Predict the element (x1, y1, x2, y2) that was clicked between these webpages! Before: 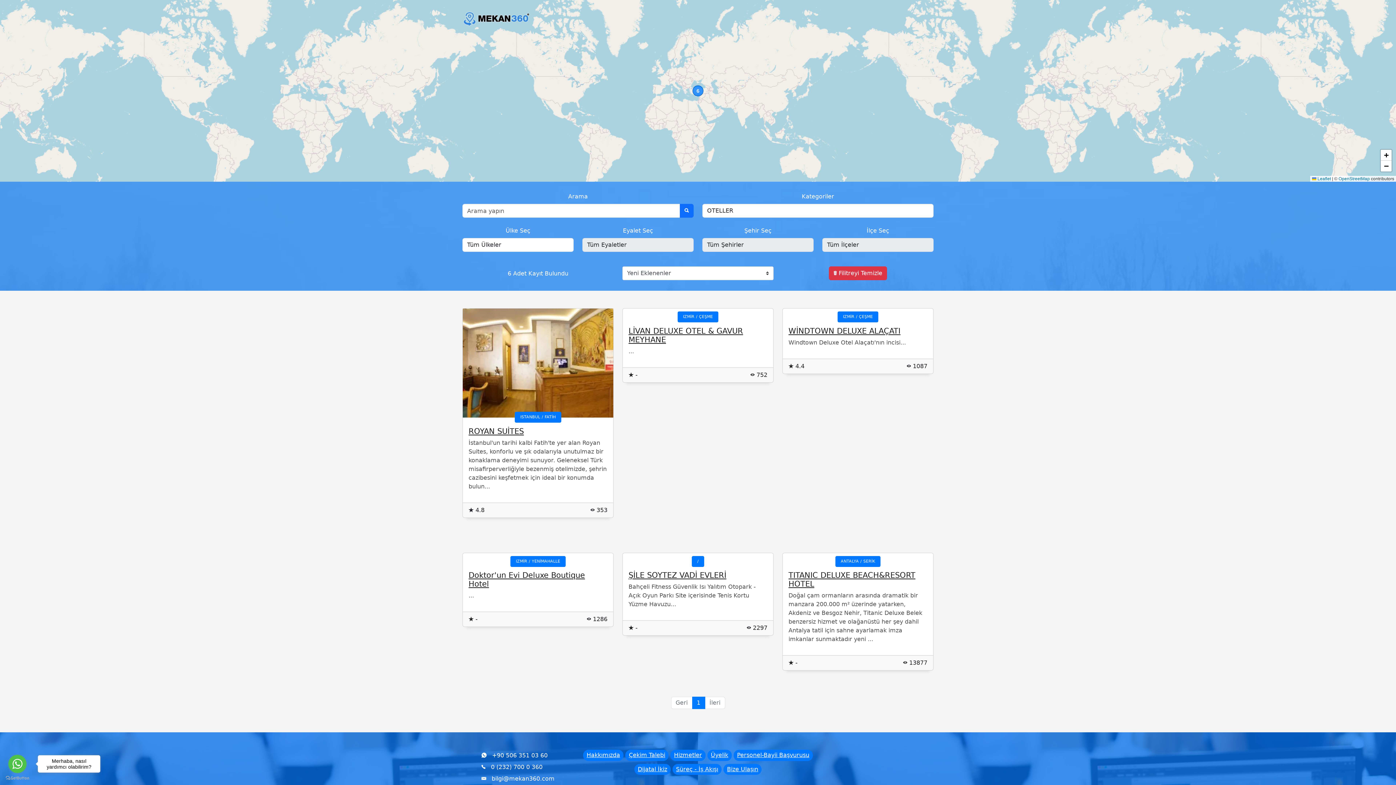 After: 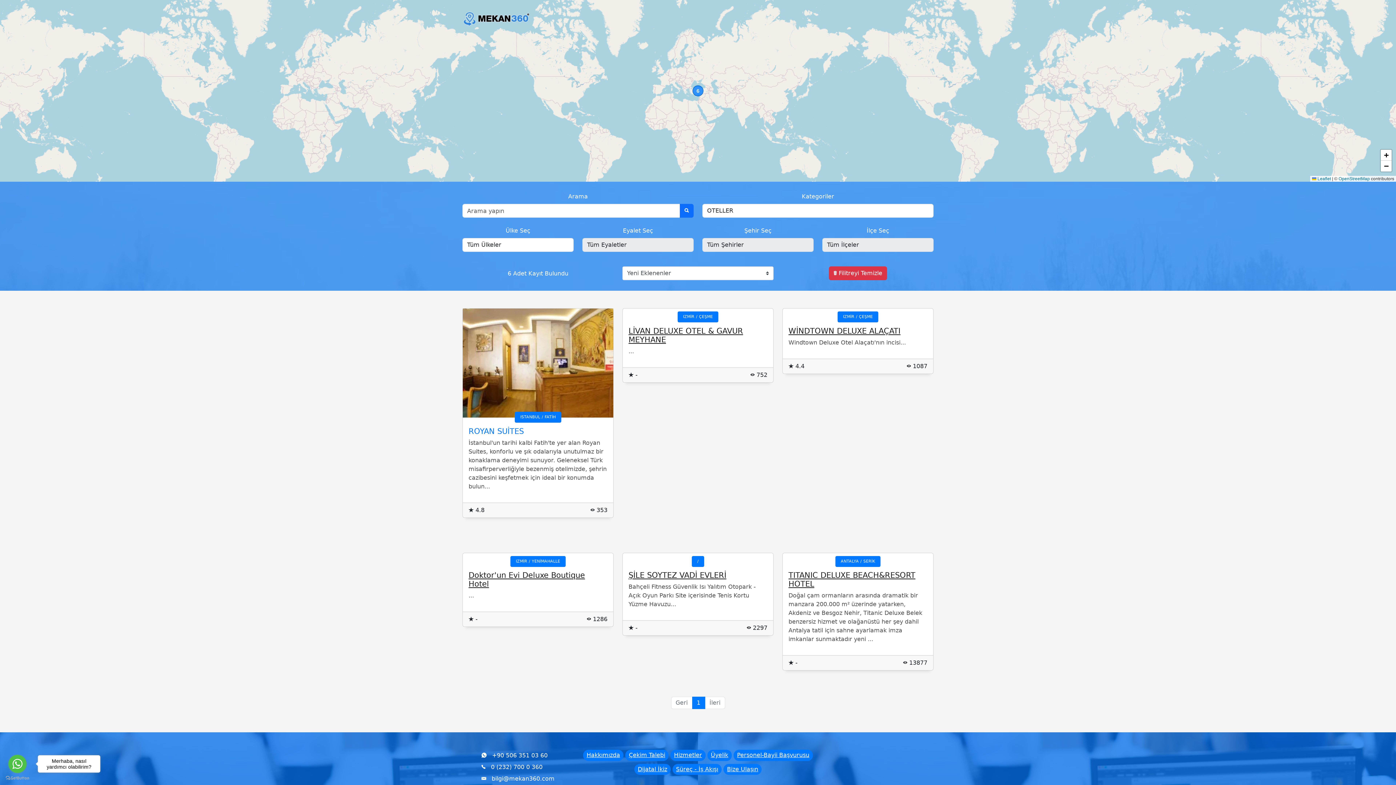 Action: label: ROYAN SUİTES bbox: (468, 427, 524, 435)